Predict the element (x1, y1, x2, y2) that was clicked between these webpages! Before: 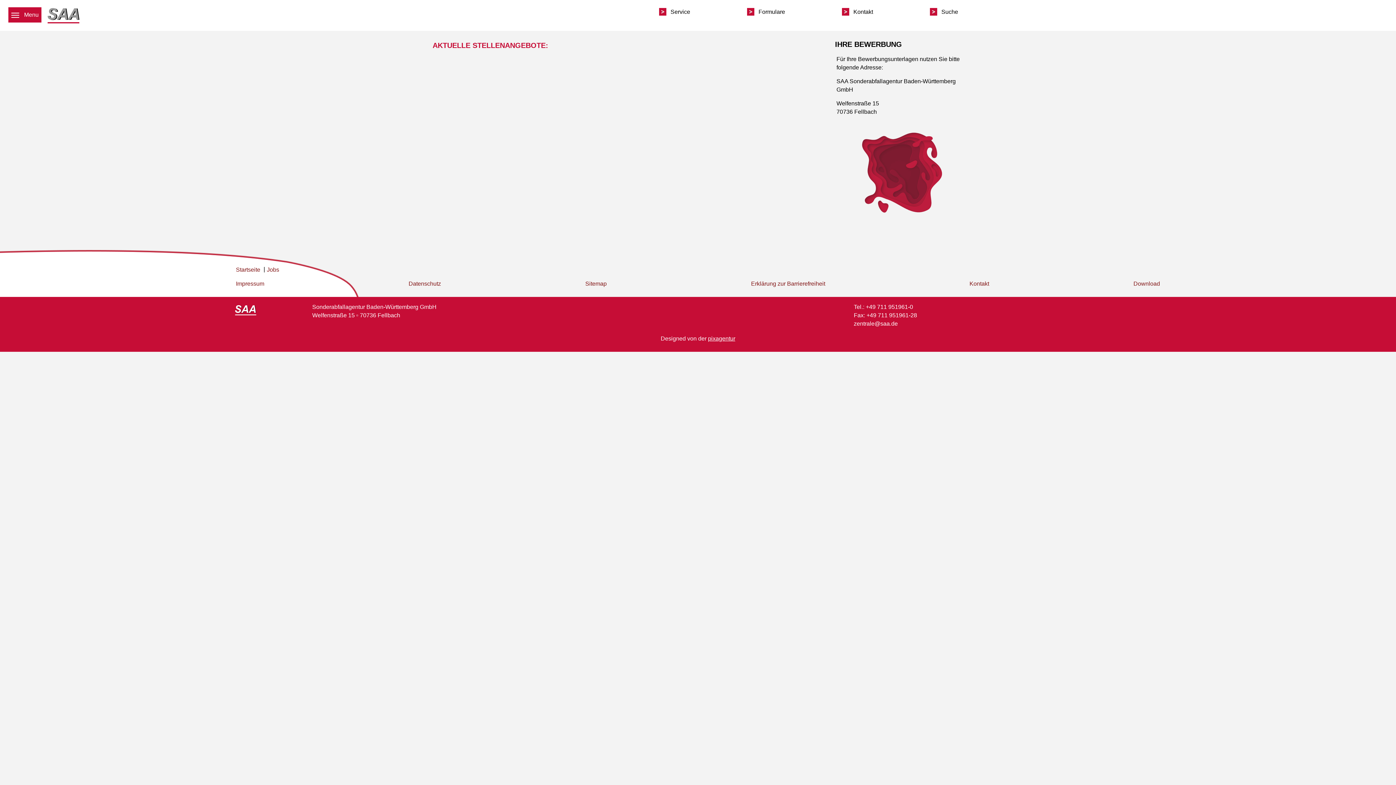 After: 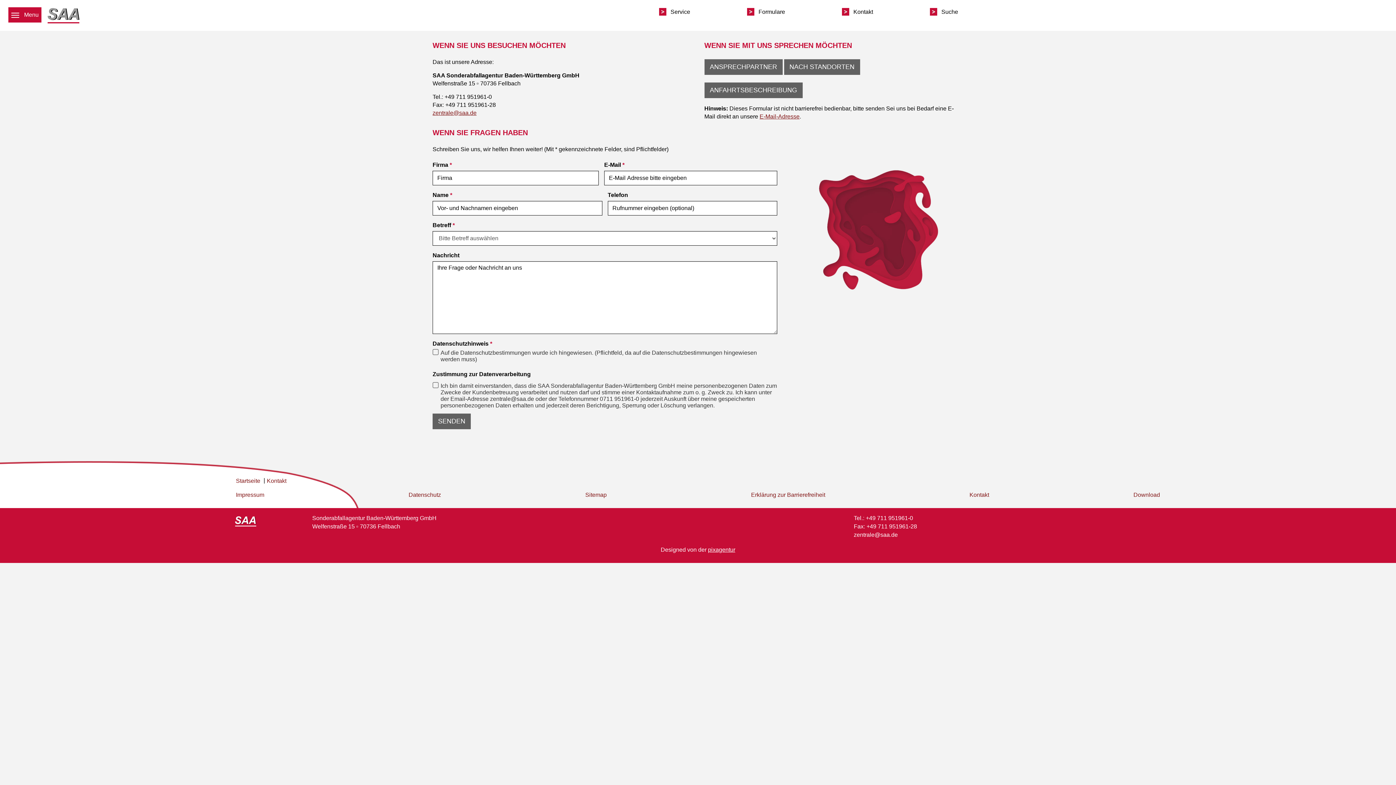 Action: label: Kontakt bbox: (969, 279, 989, 287)